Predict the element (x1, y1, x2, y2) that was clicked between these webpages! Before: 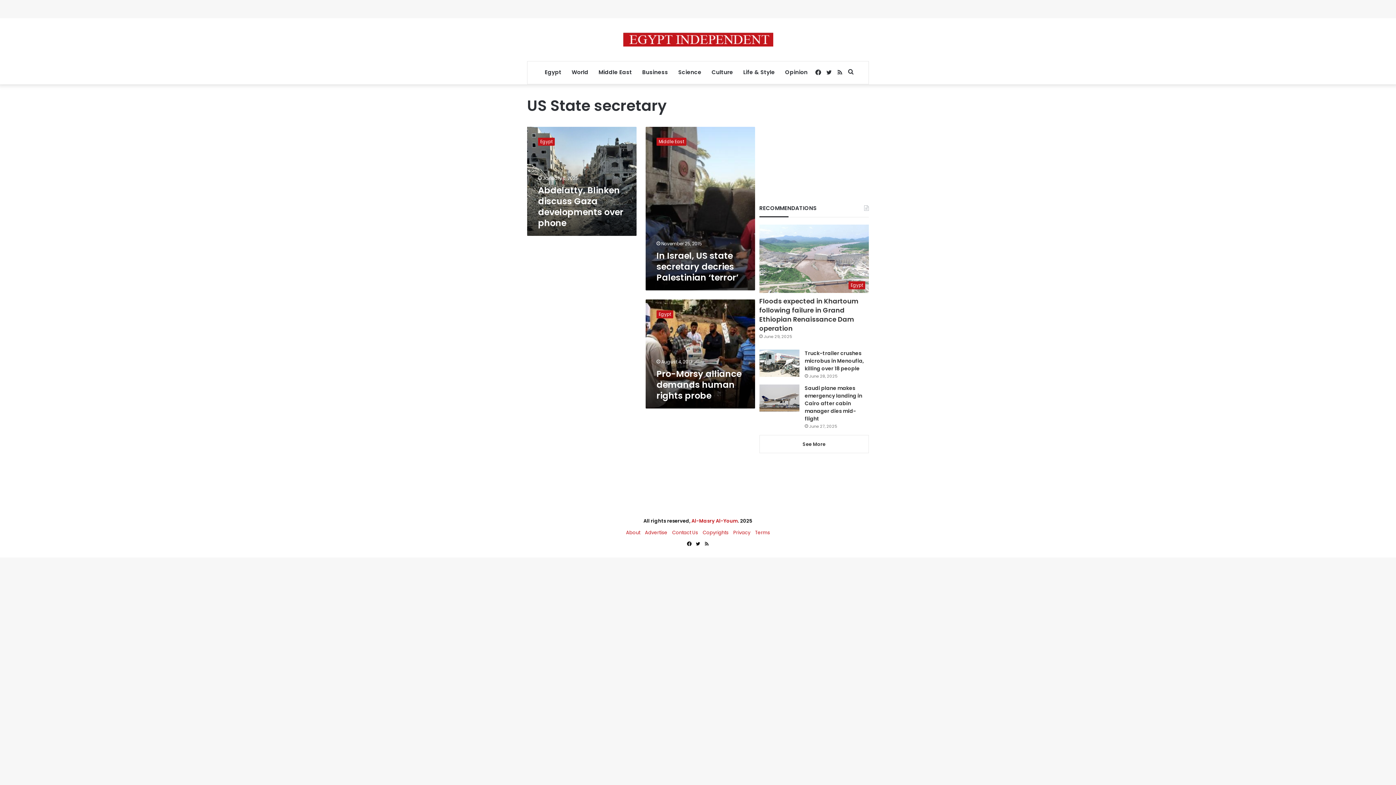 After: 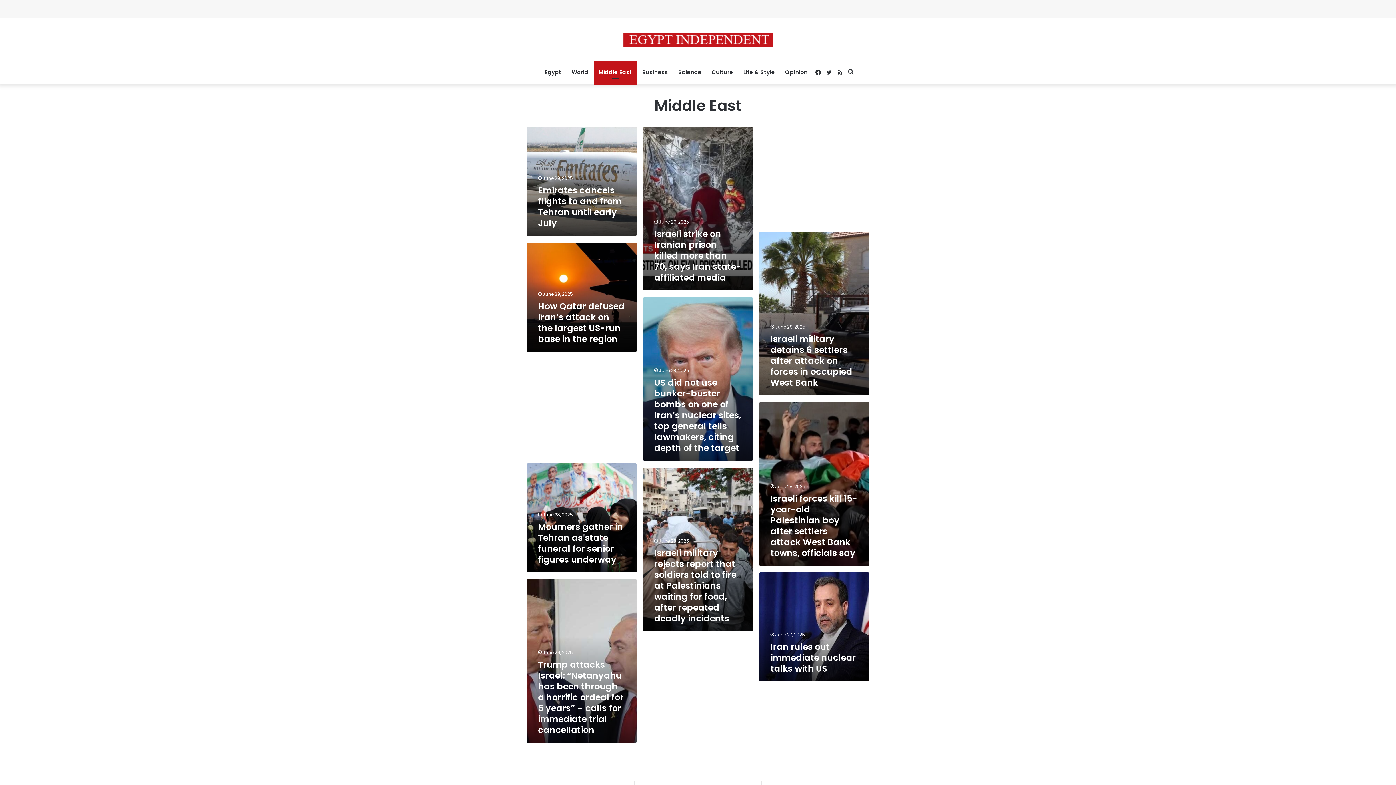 Action: bbox: (593, 61, 637, 83) label: Middle East